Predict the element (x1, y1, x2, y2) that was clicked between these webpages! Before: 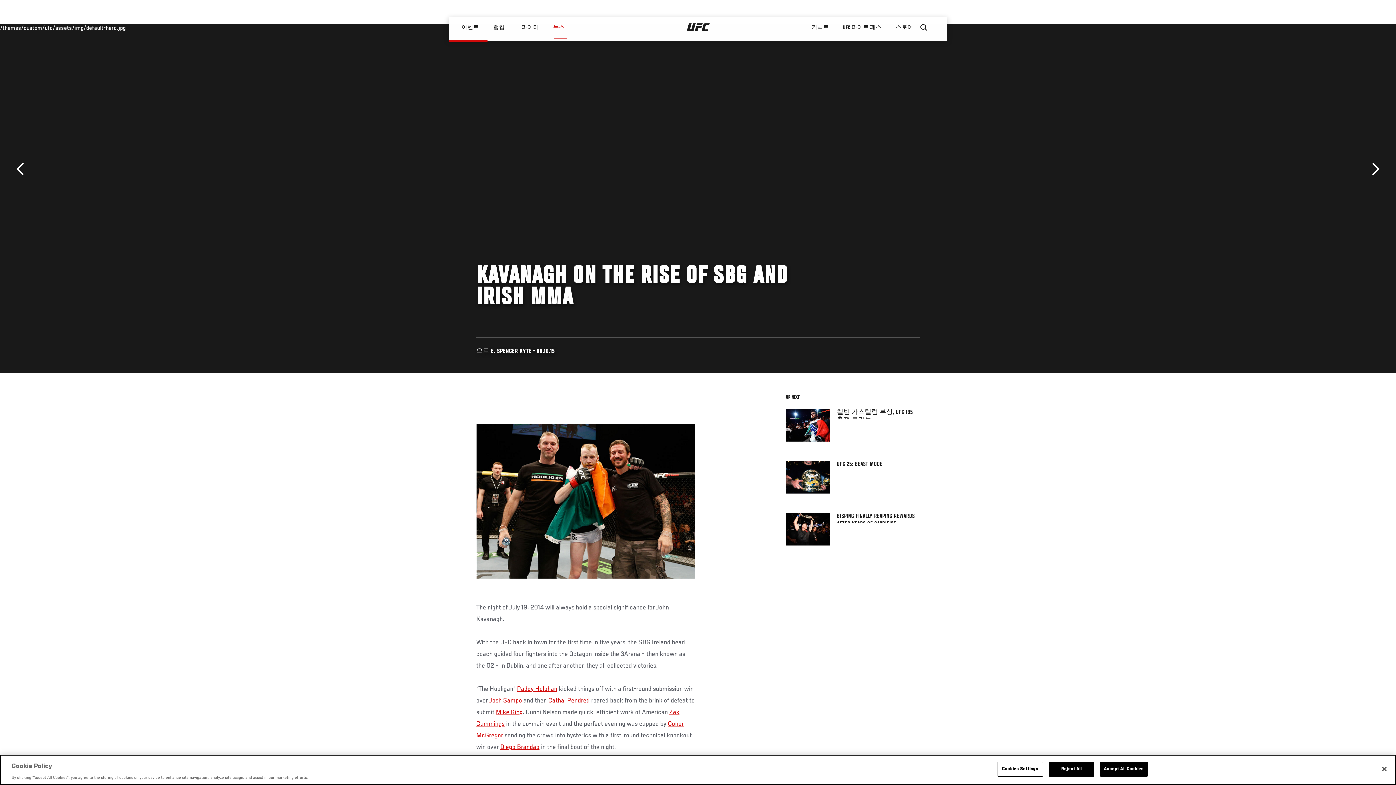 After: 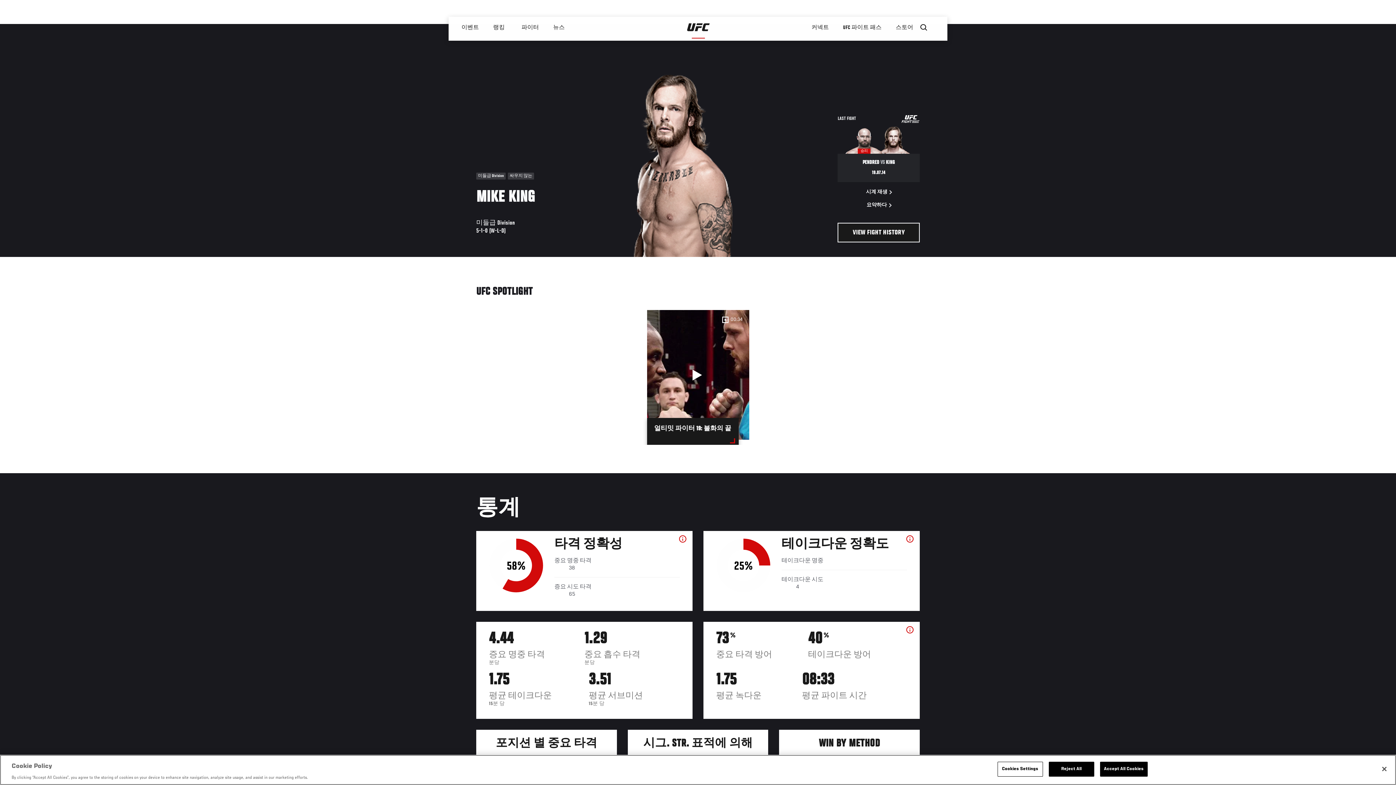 Action: label: Mike King bbox: (496, 708, 522, 716)